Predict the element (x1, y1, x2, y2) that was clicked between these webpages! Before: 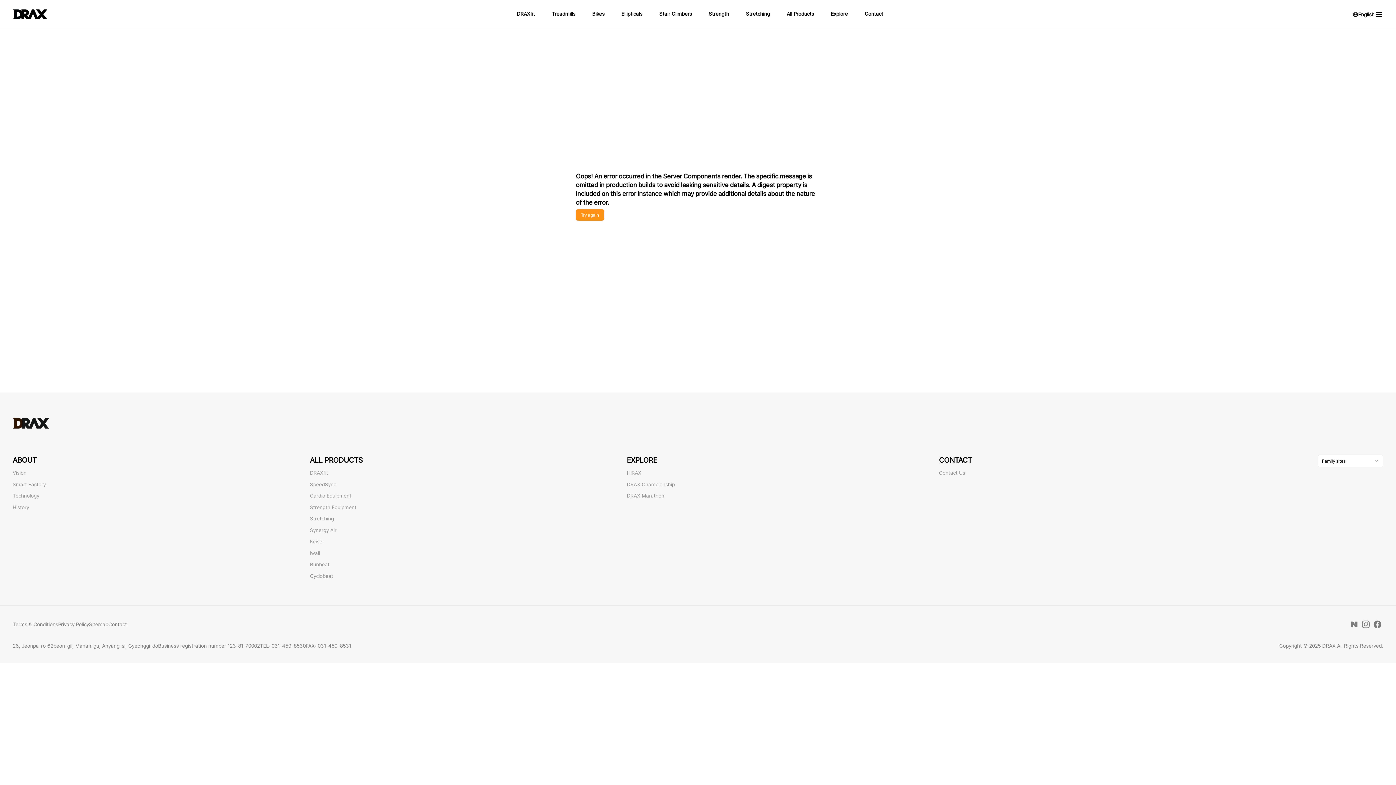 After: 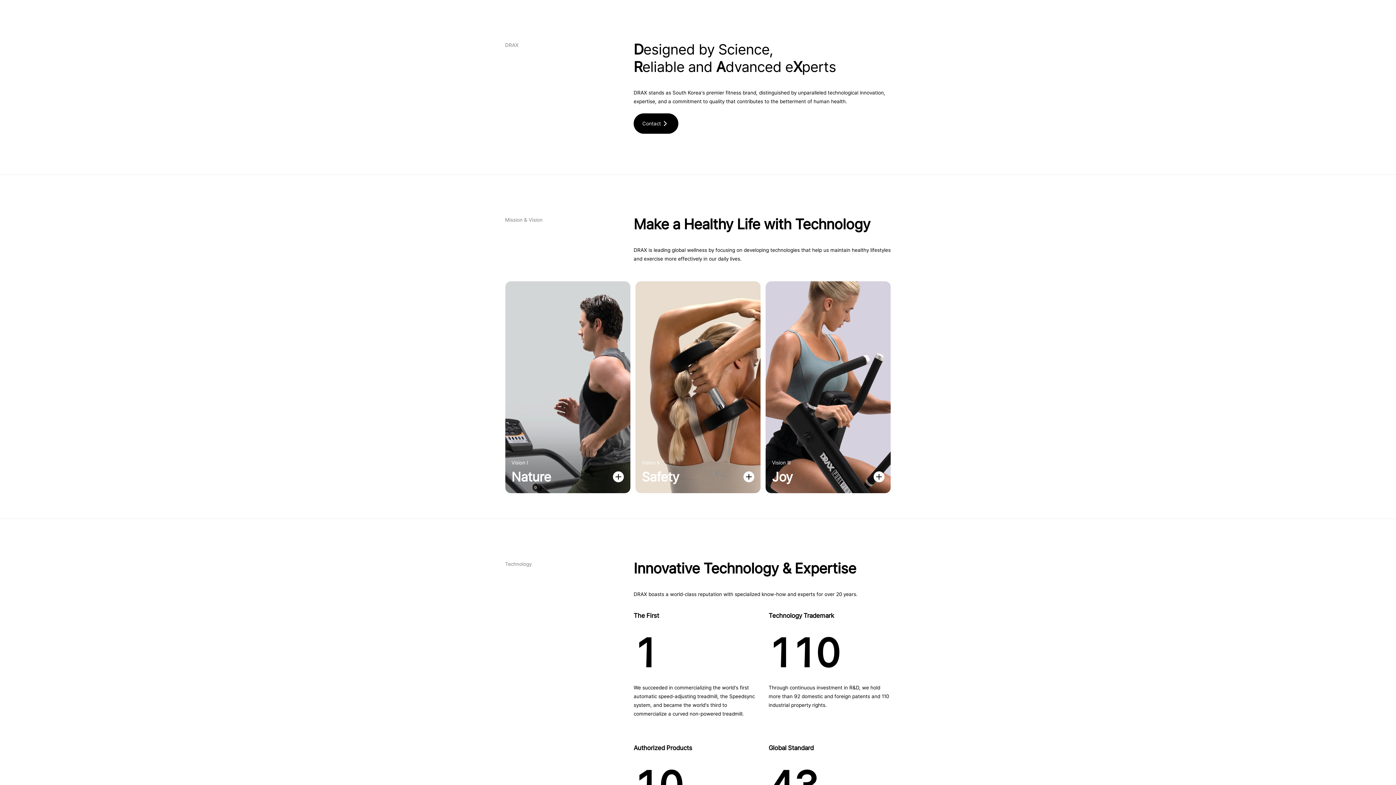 Action: label: Vision bbox: (12, 470, 26, 476)